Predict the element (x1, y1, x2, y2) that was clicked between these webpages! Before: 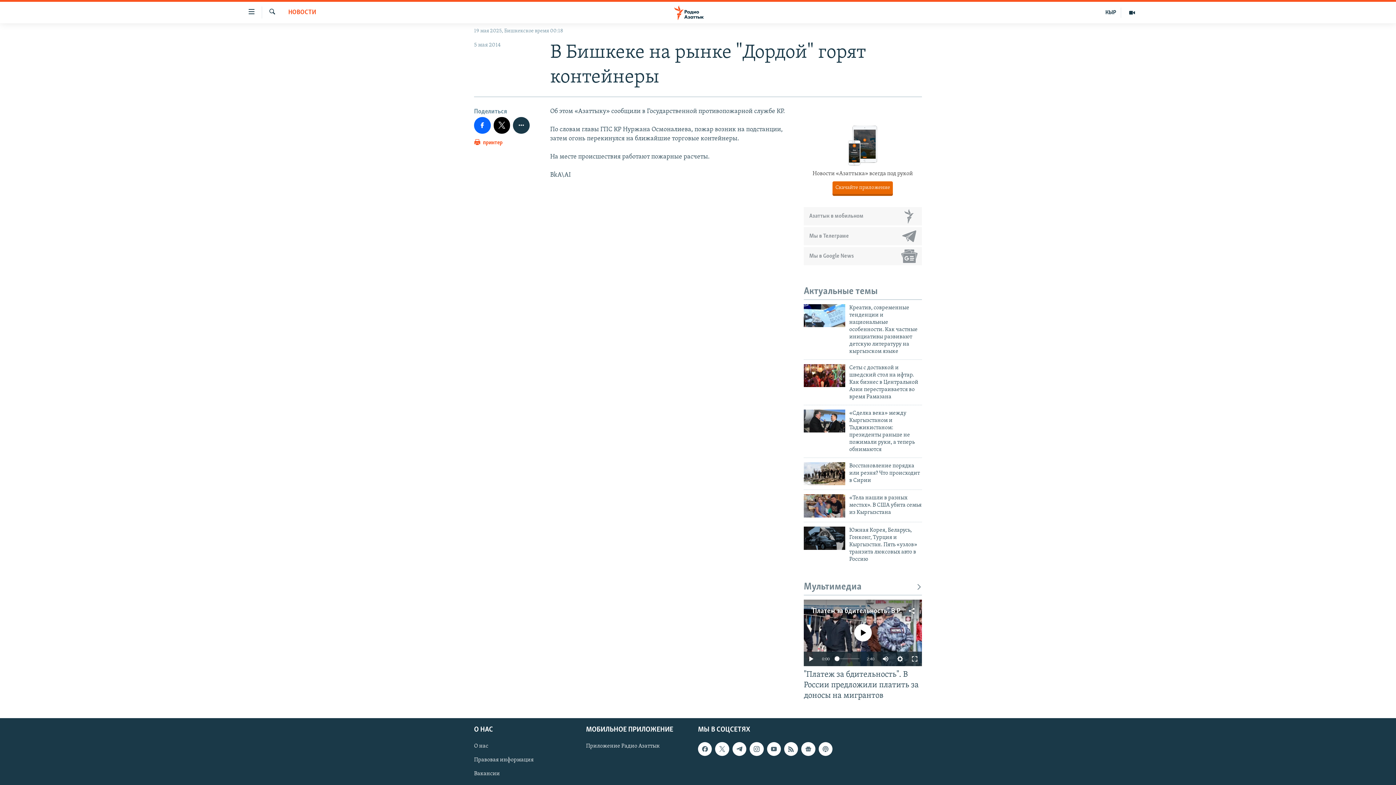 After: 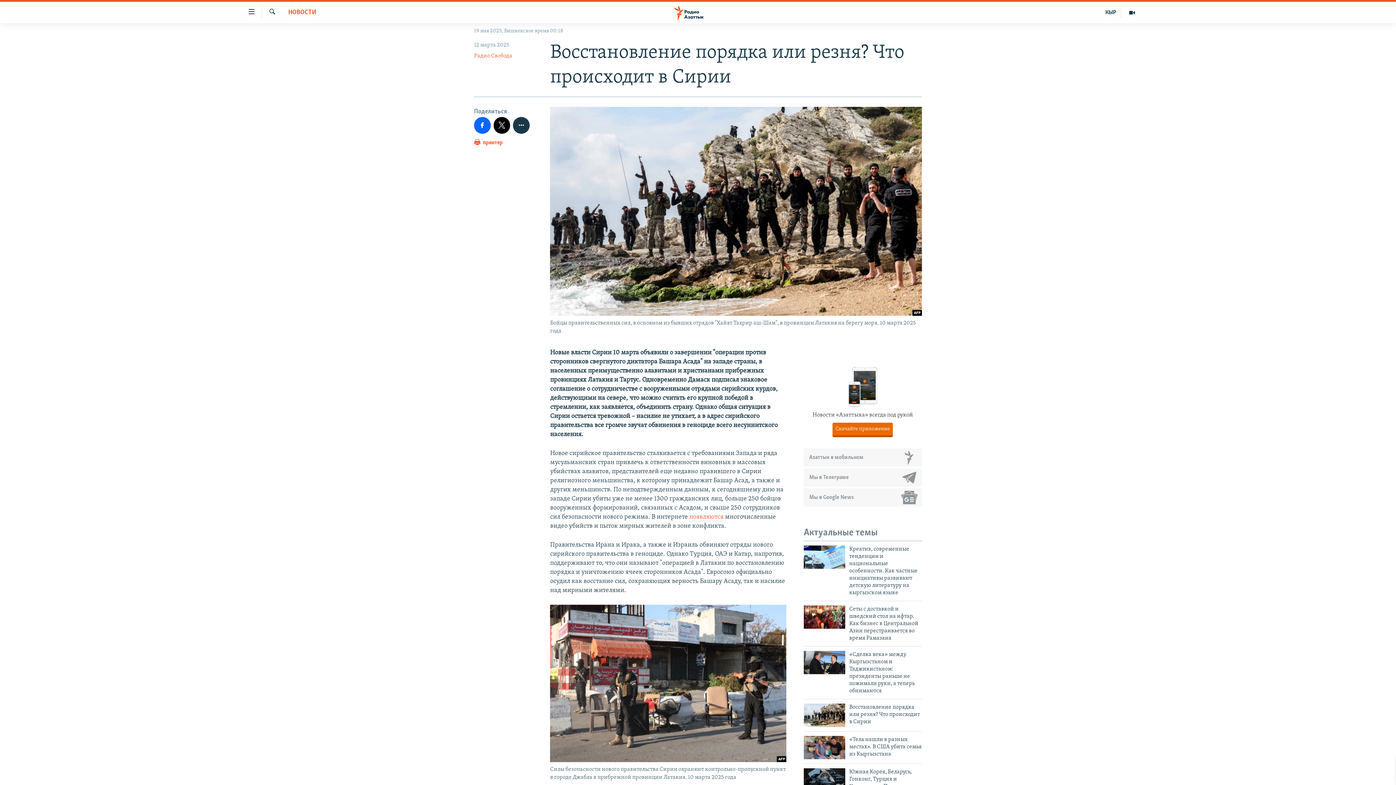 Action: bbox: (849, 462, 922, 488) label: Восстановление порядка или резня? Что происходит в Сирии